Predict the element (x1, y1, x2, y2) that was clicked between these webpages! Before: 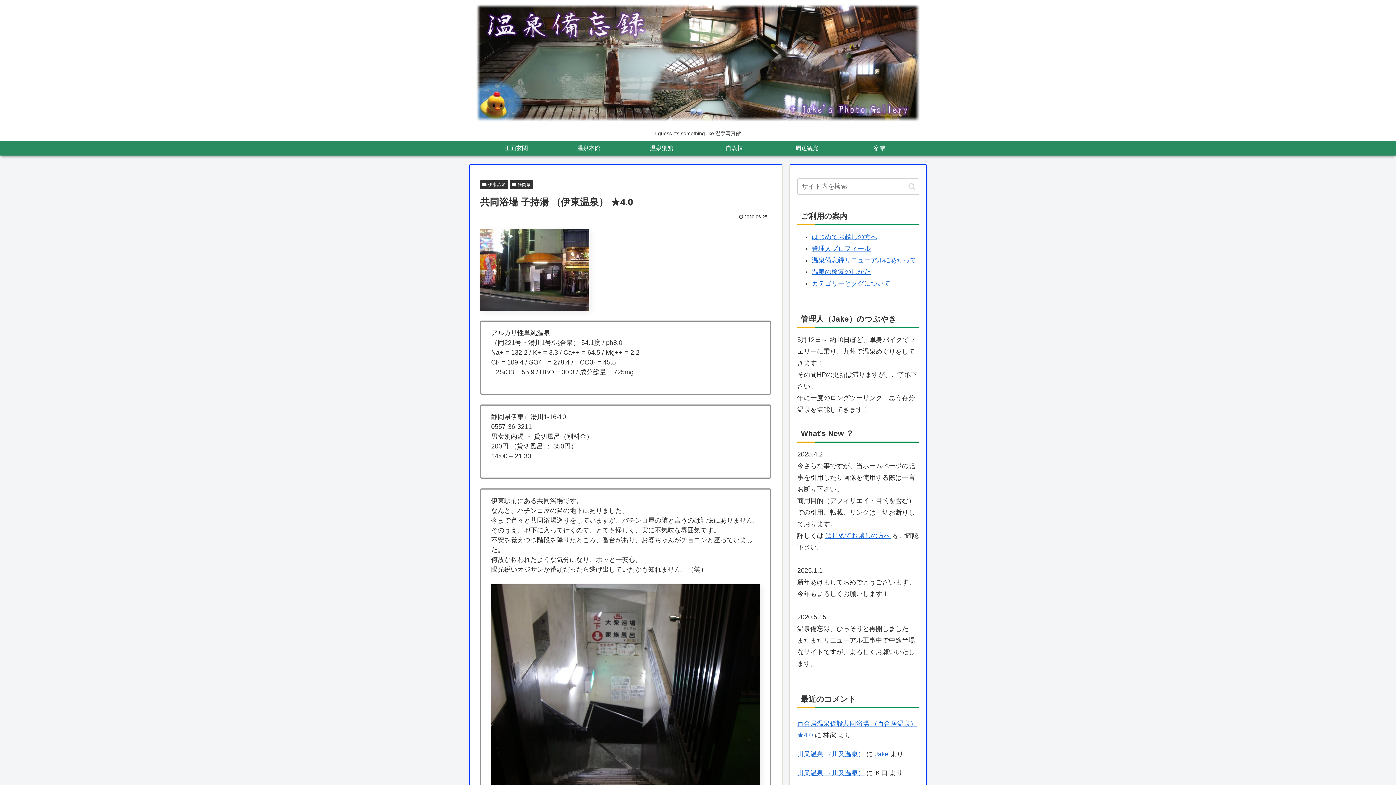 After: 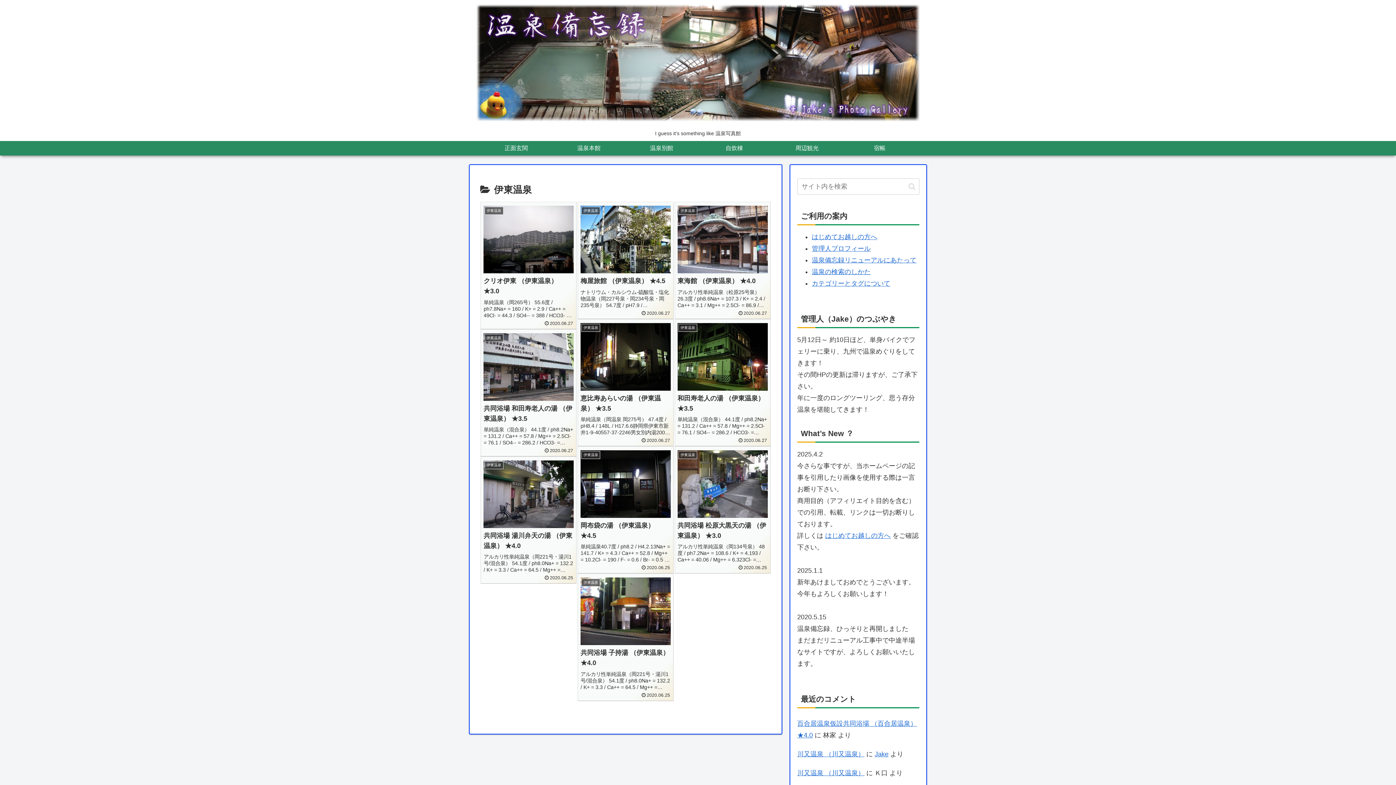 Action: bbox: (480, 180, 507, 189) label: 伊東温泉